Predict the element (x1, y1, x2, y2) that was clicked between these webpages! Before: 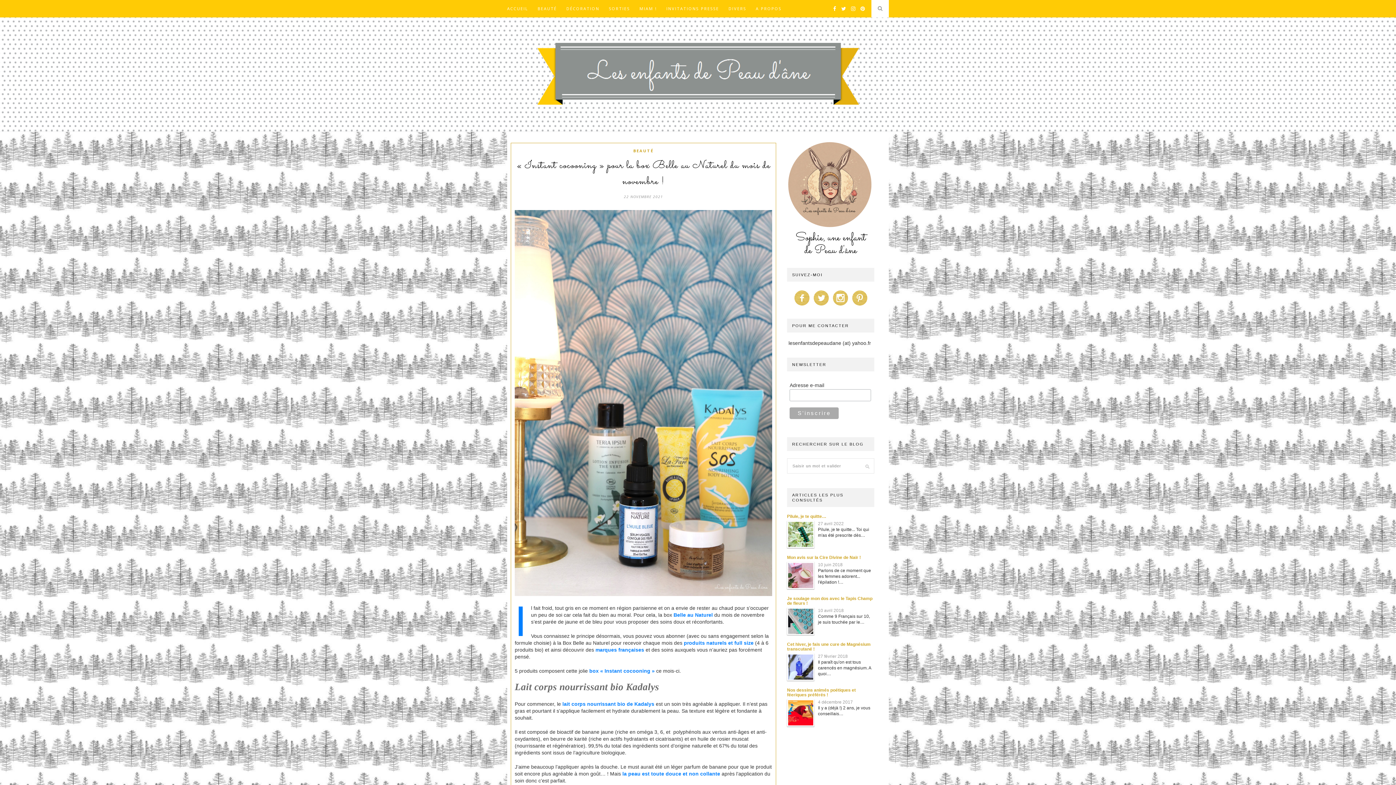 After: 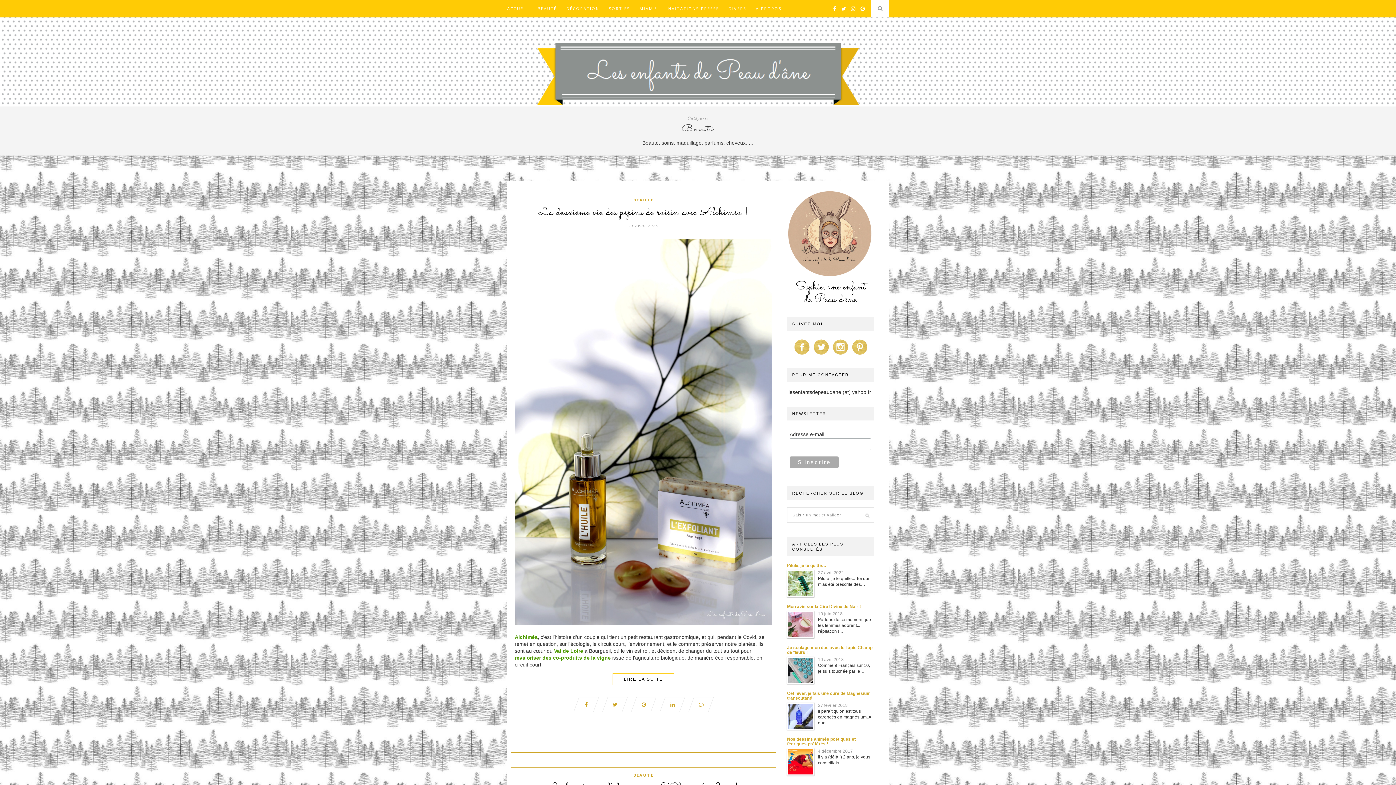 Action: bbox: (537, 0, 557, 17) label: BEAUTÉ